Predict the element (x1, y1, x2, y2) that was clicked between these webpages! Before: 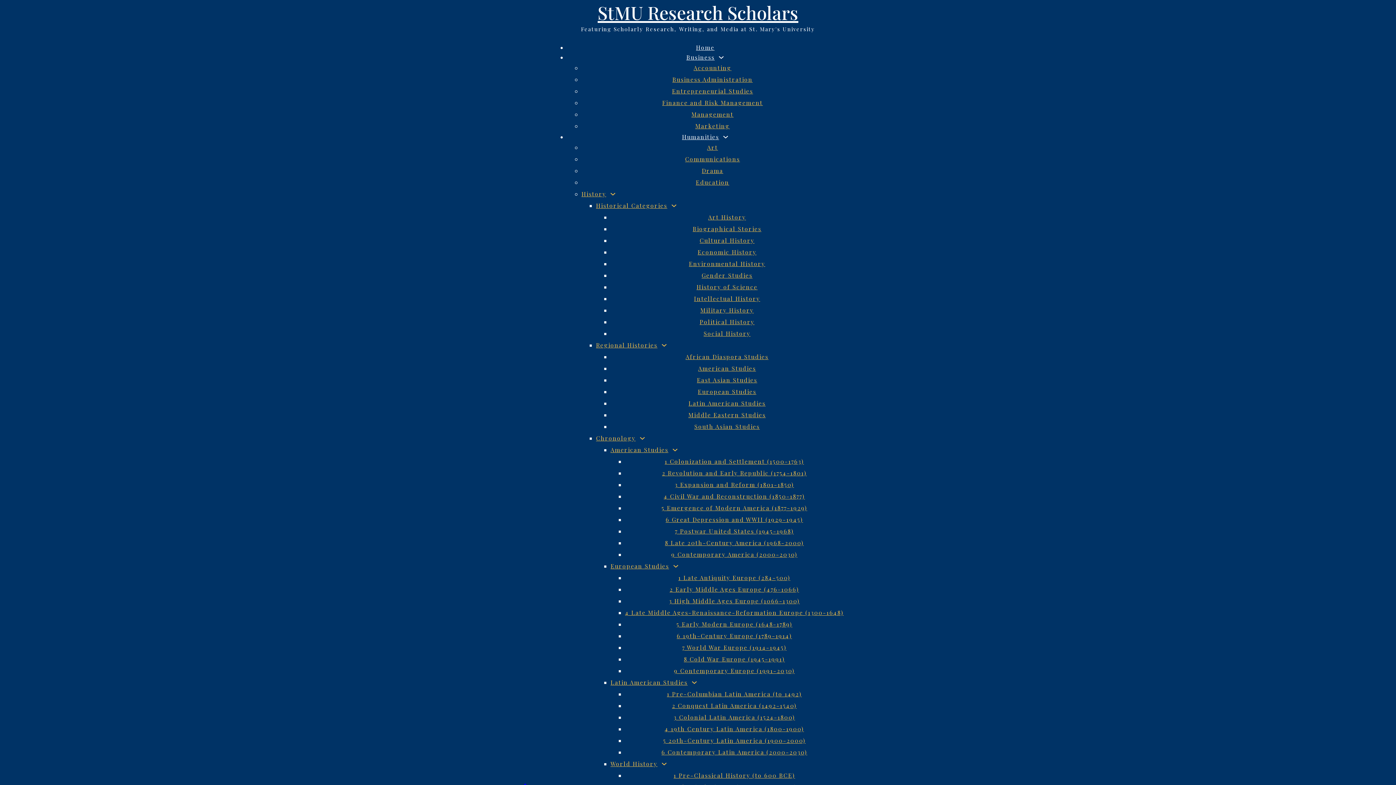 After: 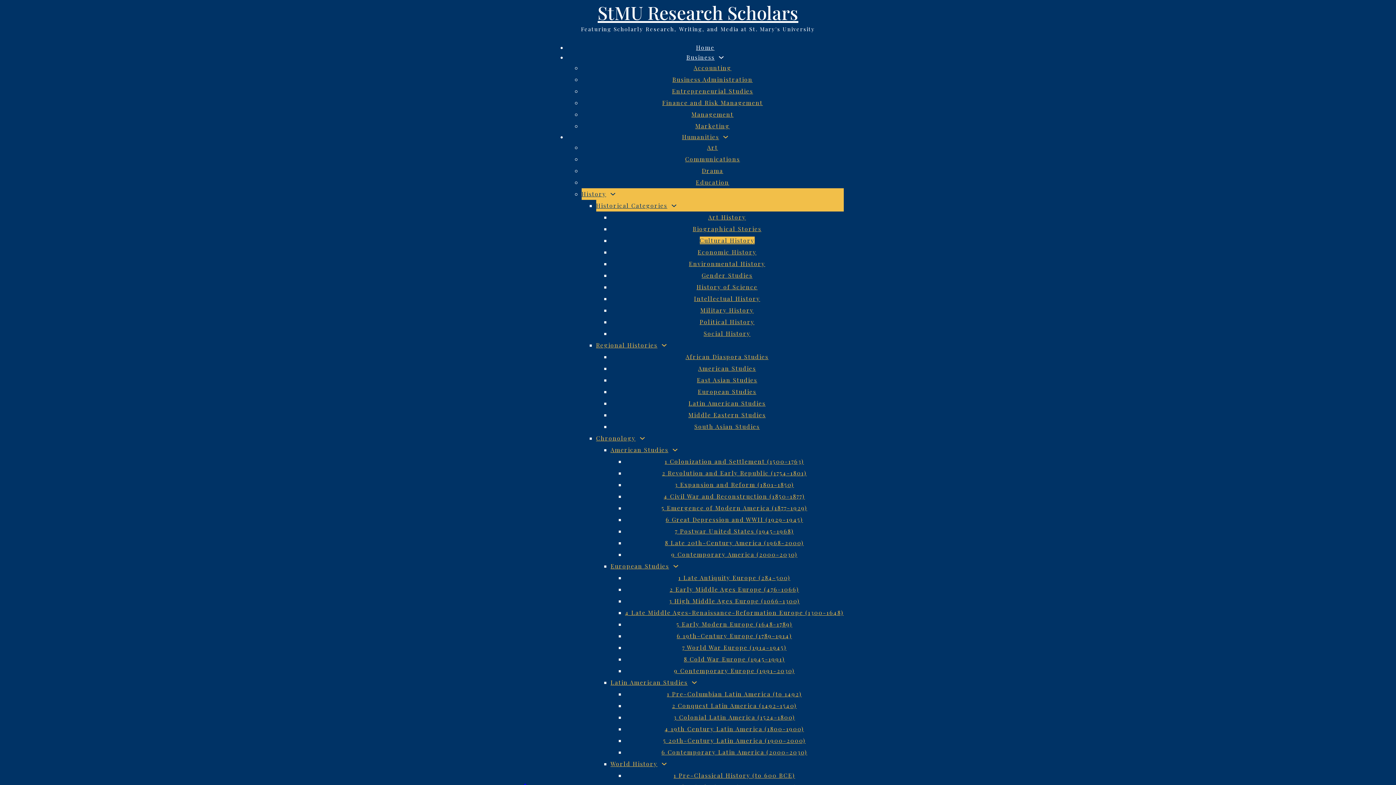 Action: bbox: (699, 236, 754, 244) label: Cultural History